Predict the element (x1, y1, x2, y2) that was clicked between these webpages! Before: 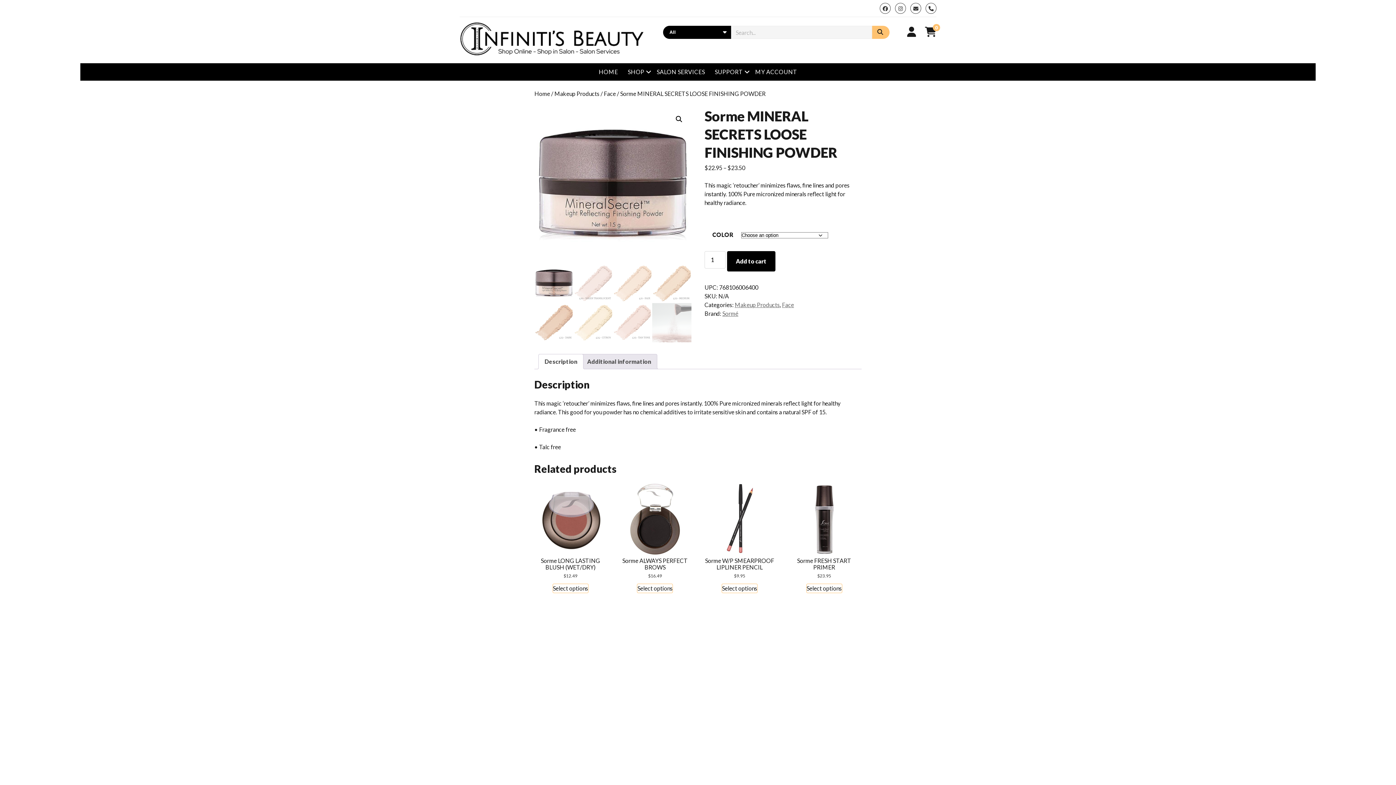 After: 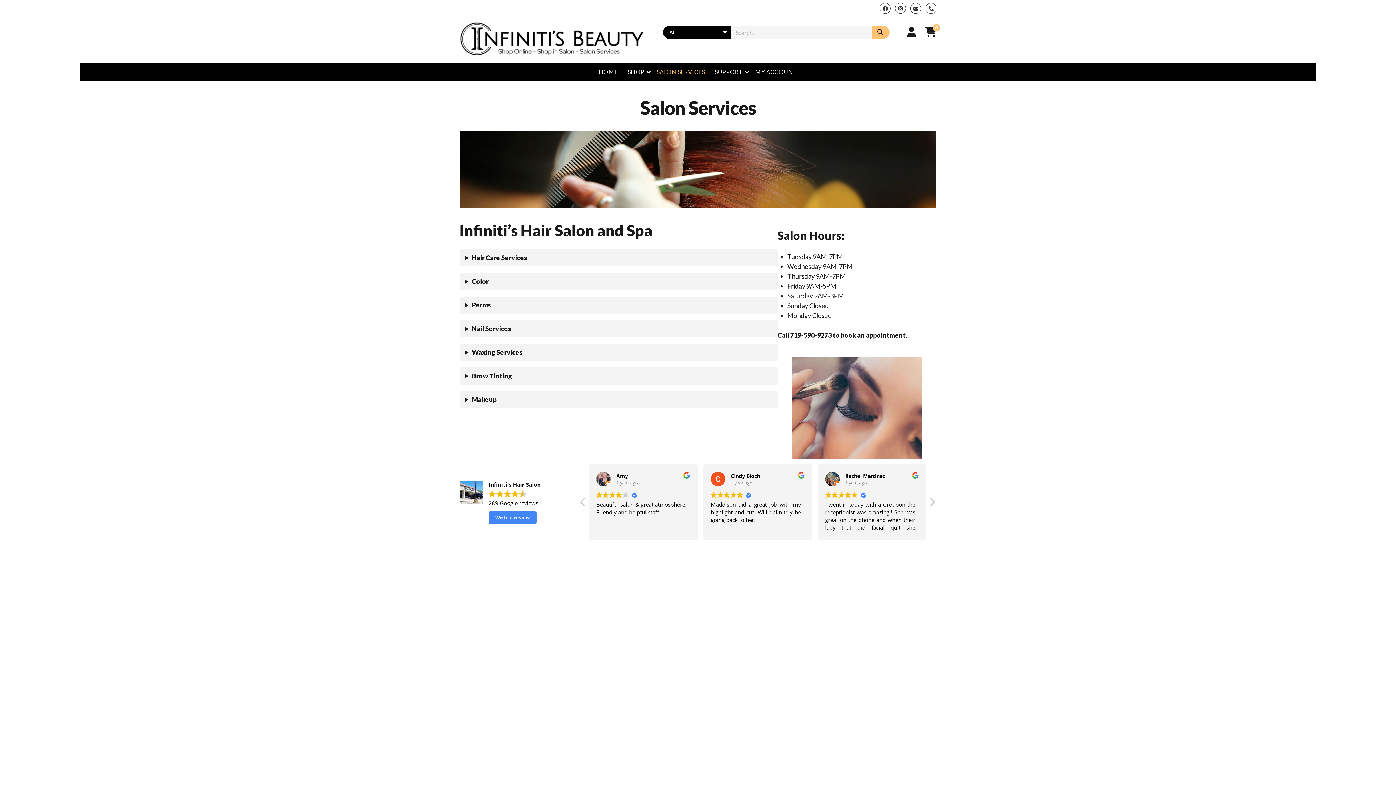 Action: label: SALON SERVICES bbox: (652, 63, 709, 80)